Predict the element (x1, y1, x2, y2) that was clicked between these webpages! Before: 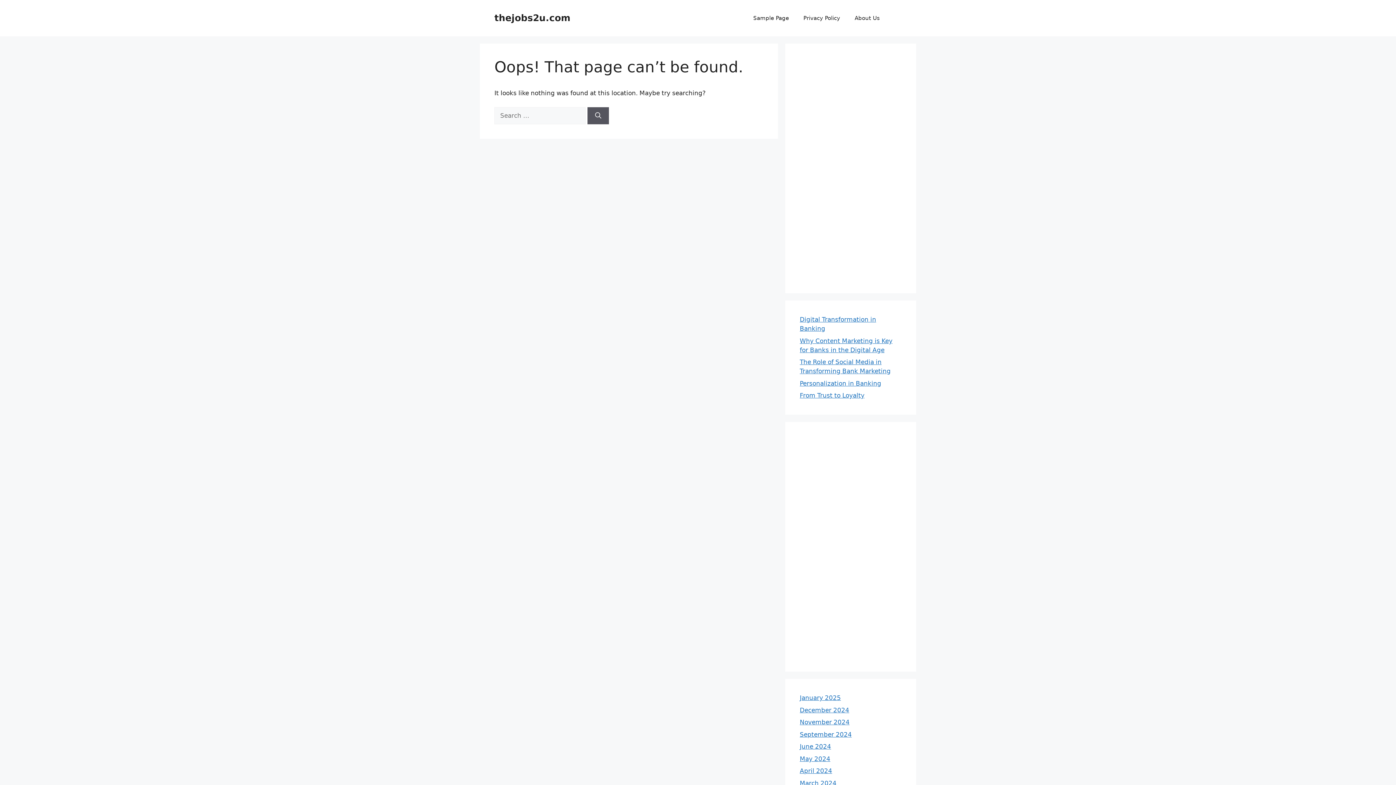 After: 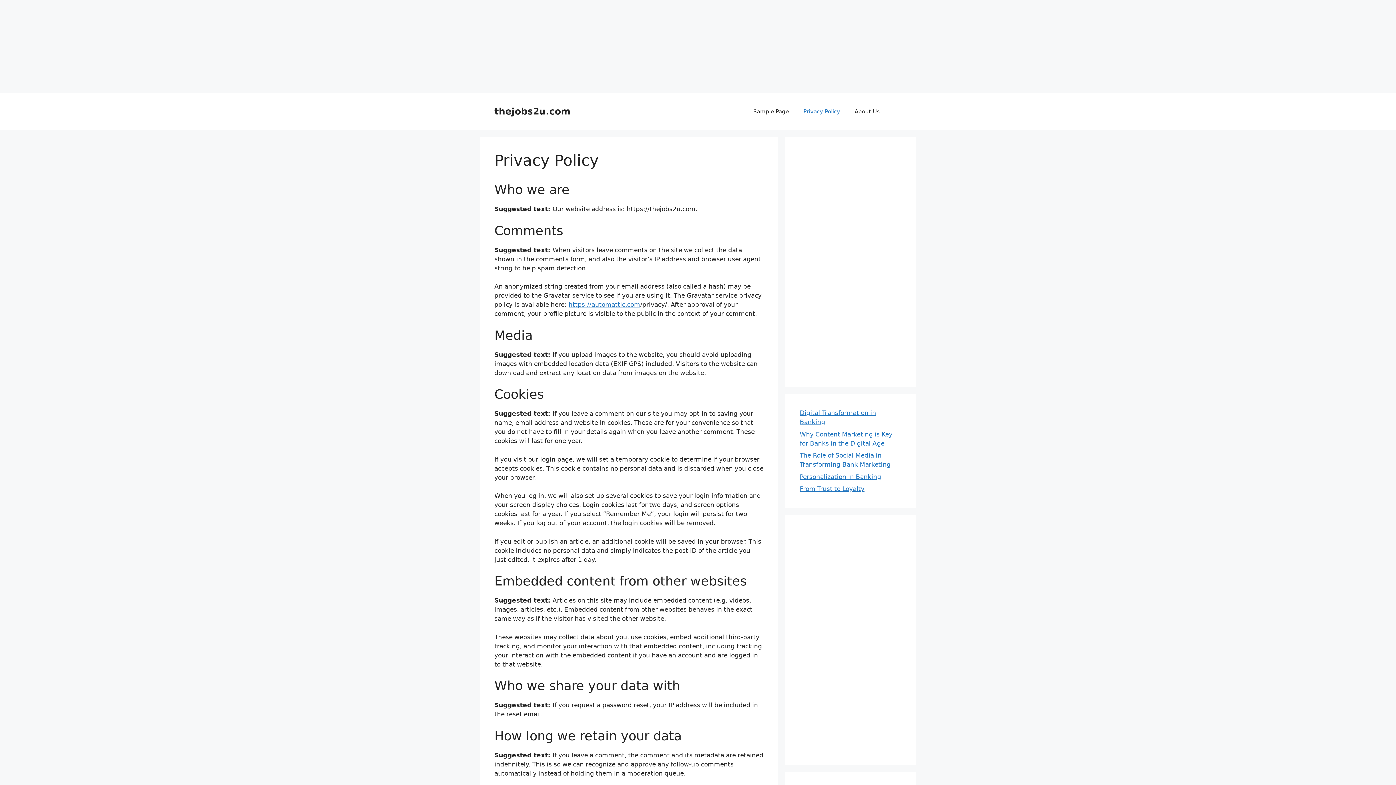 Action: bbox: (796, 7, 847, 29) label: Privacy Policy